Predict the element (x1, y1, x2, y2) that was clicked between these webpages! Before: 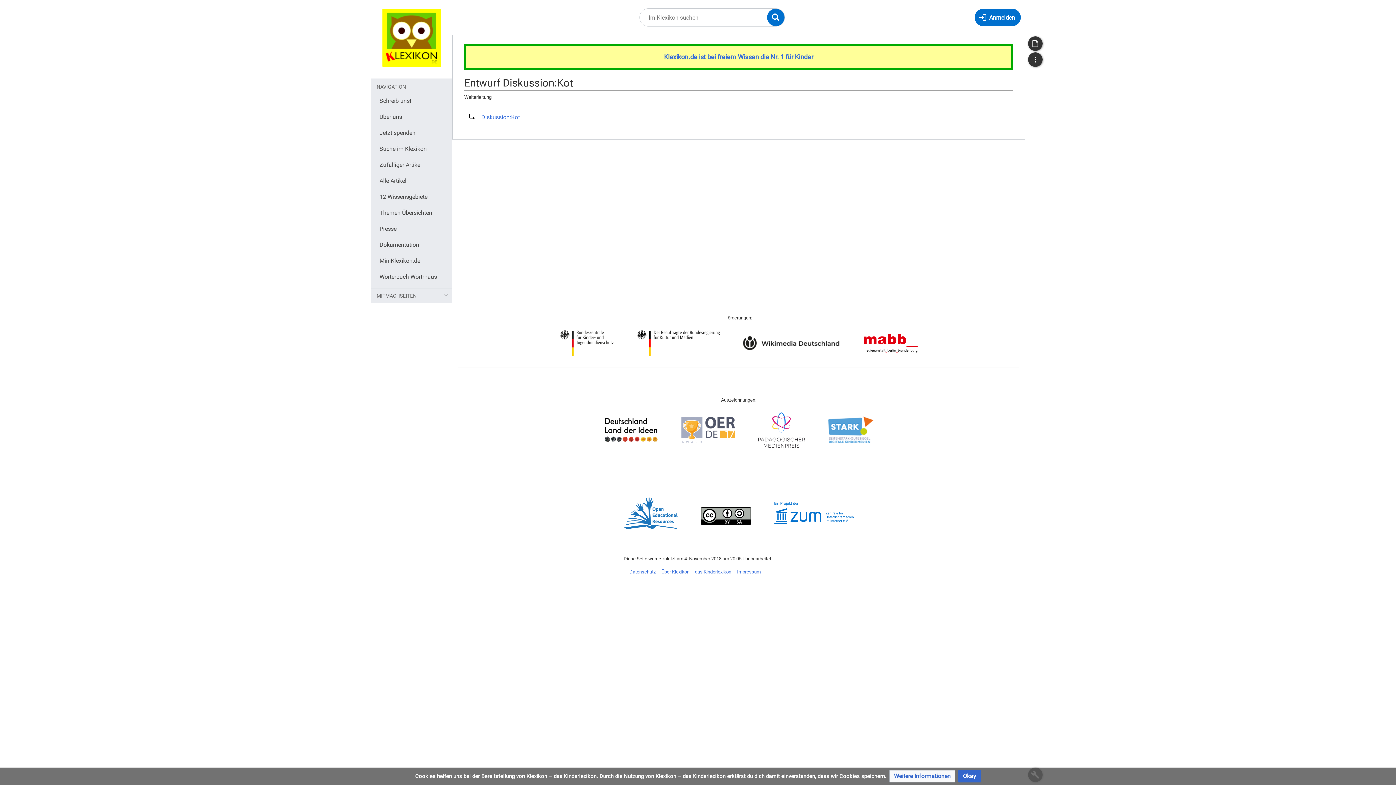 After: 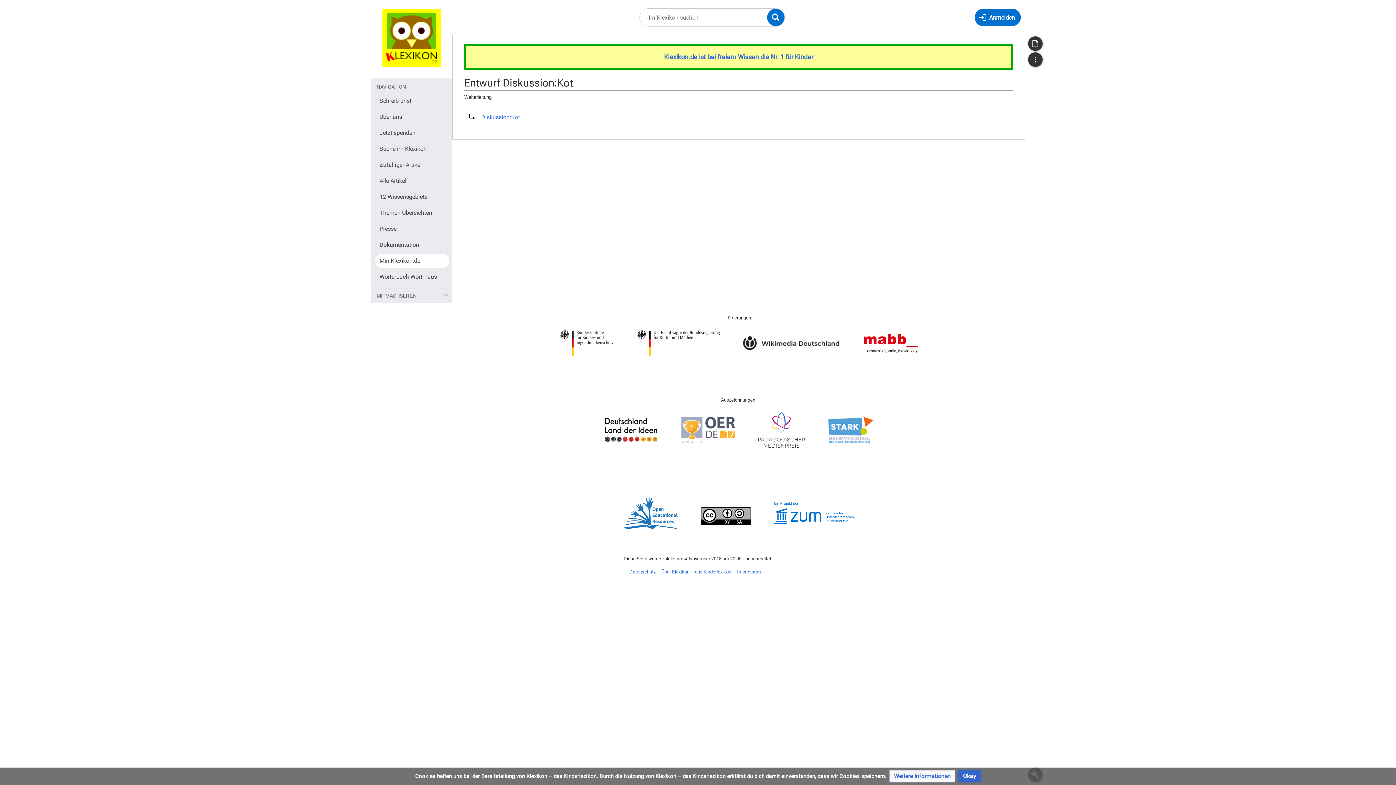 Action: bbox: (375, 253, 449, 268) label: MiniKlexikon.de